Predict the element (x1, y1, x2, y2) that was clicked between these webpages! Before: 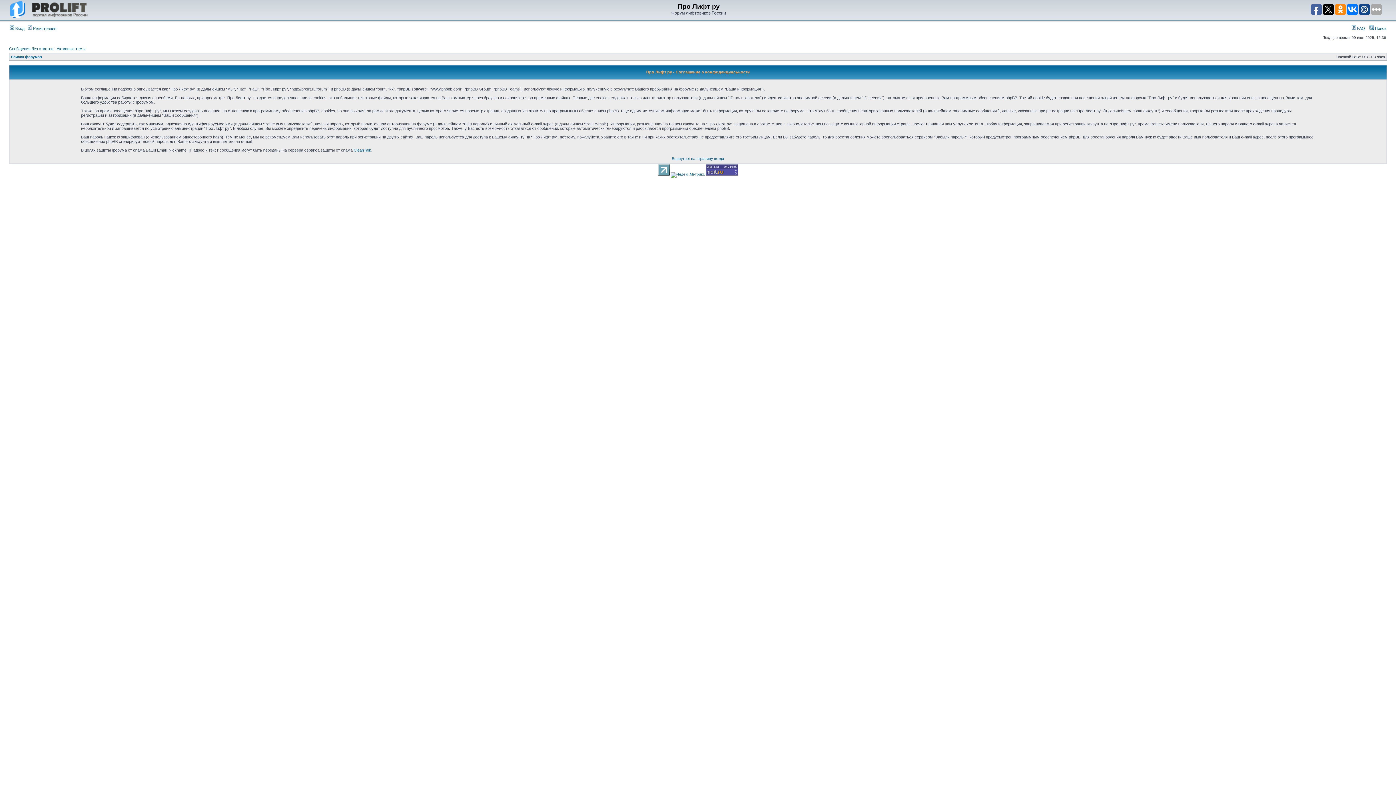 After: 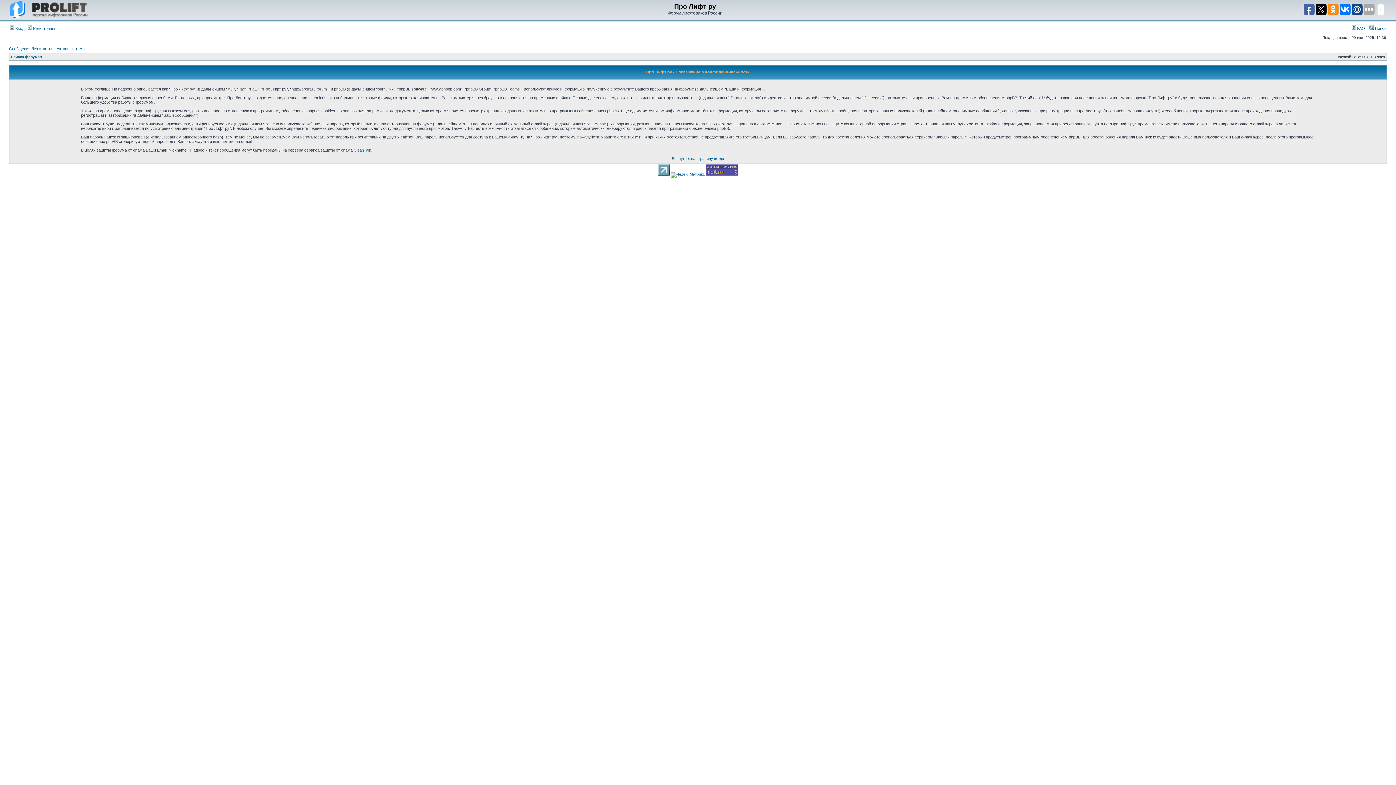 Action: bbox: (1311, 4, 1322, 14)